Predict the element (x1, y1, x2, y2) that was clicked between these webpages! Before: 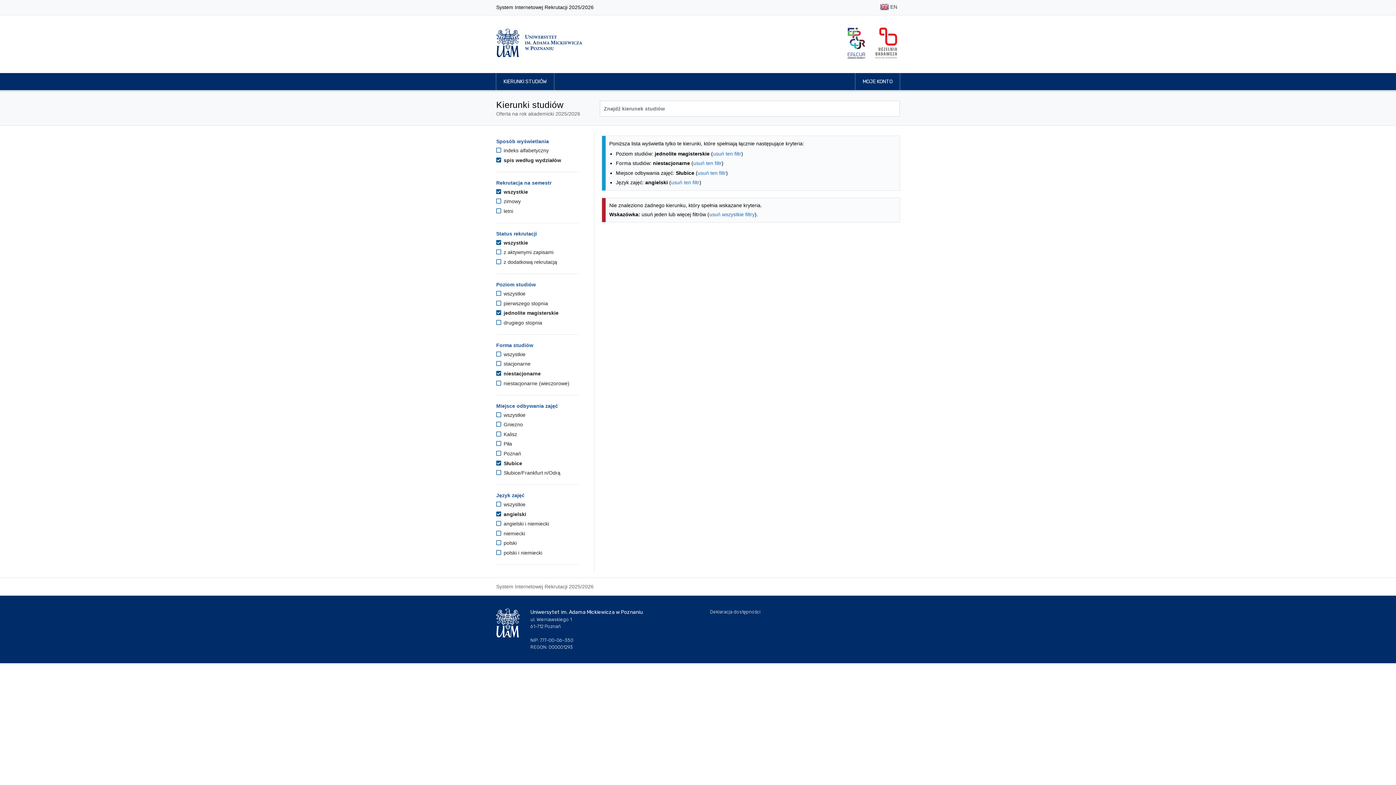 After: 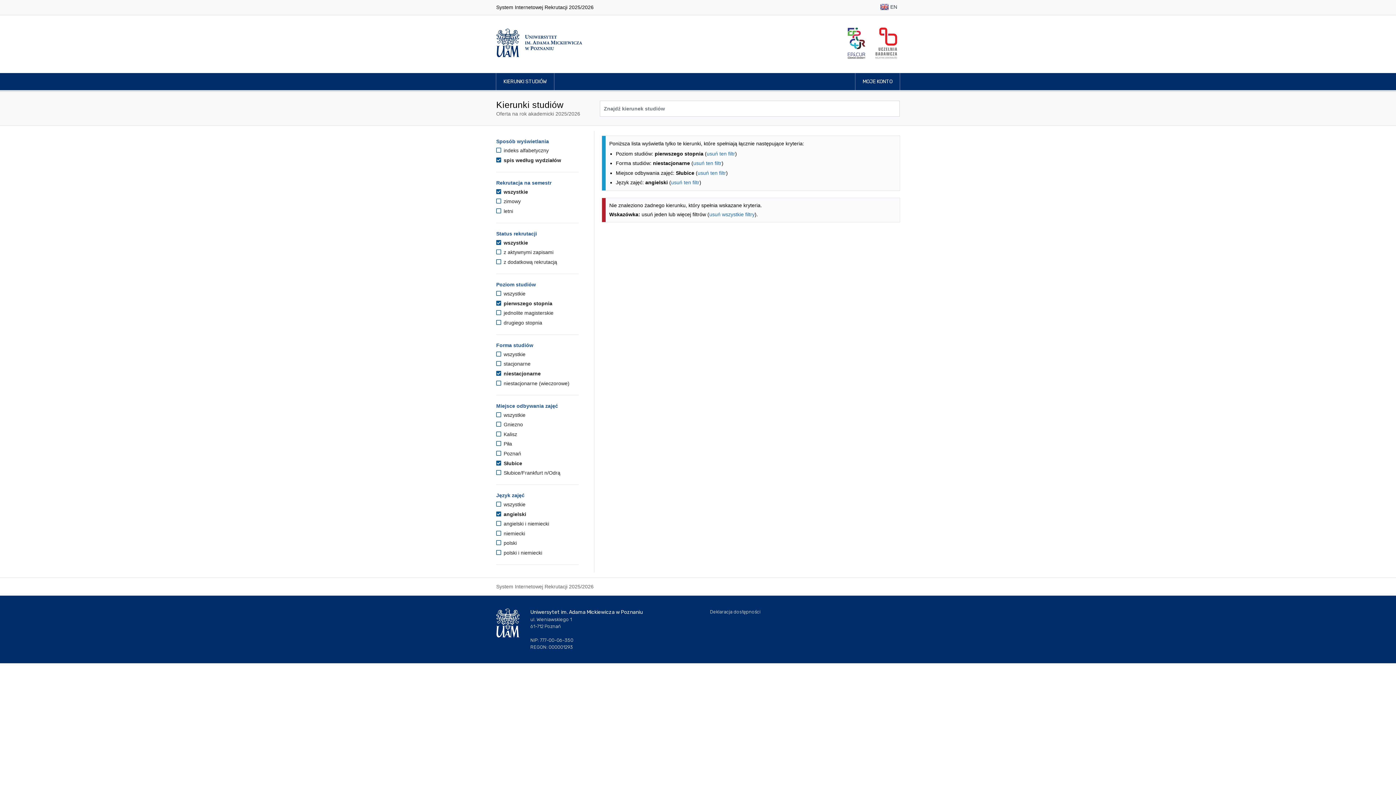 Action: bbox: (496, 300, 548, 306) label:  pierwszego stopnia